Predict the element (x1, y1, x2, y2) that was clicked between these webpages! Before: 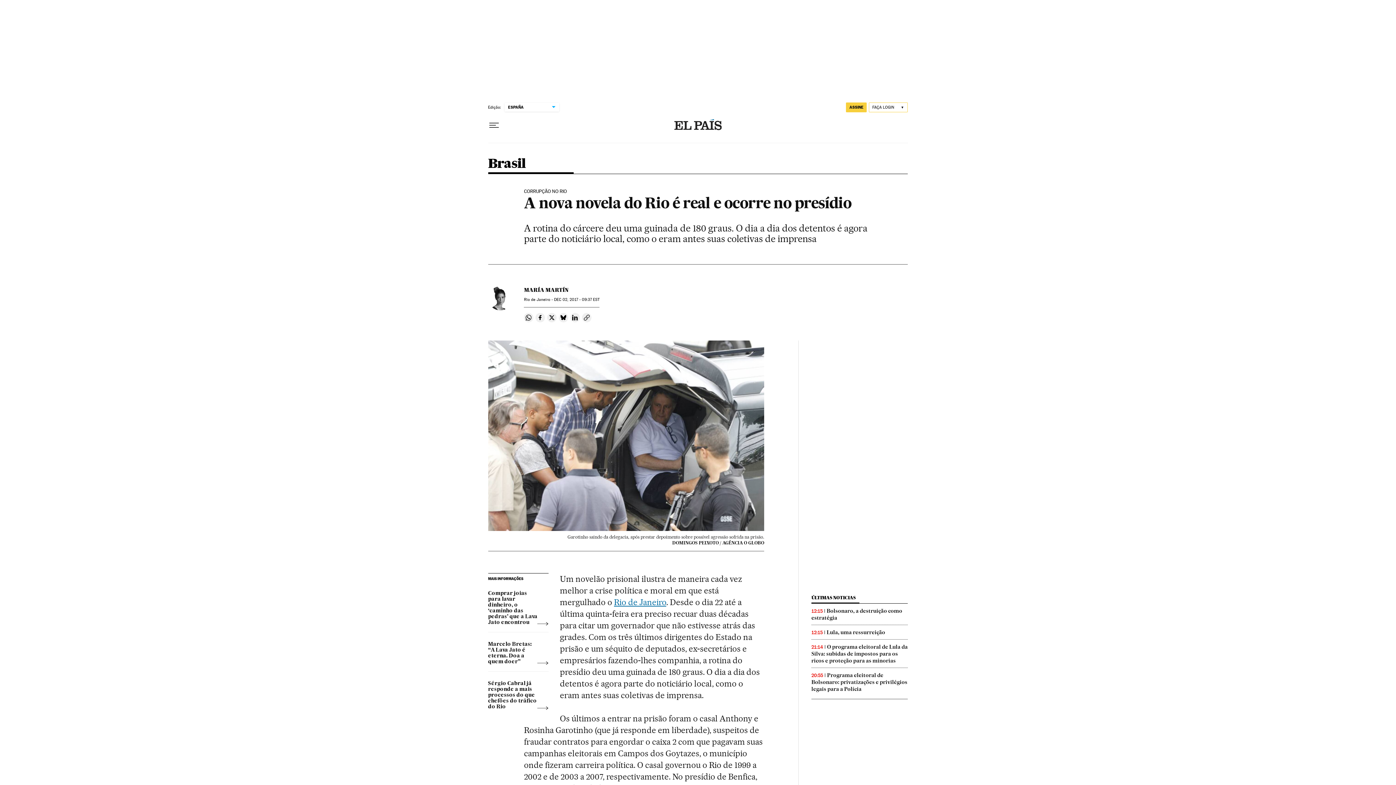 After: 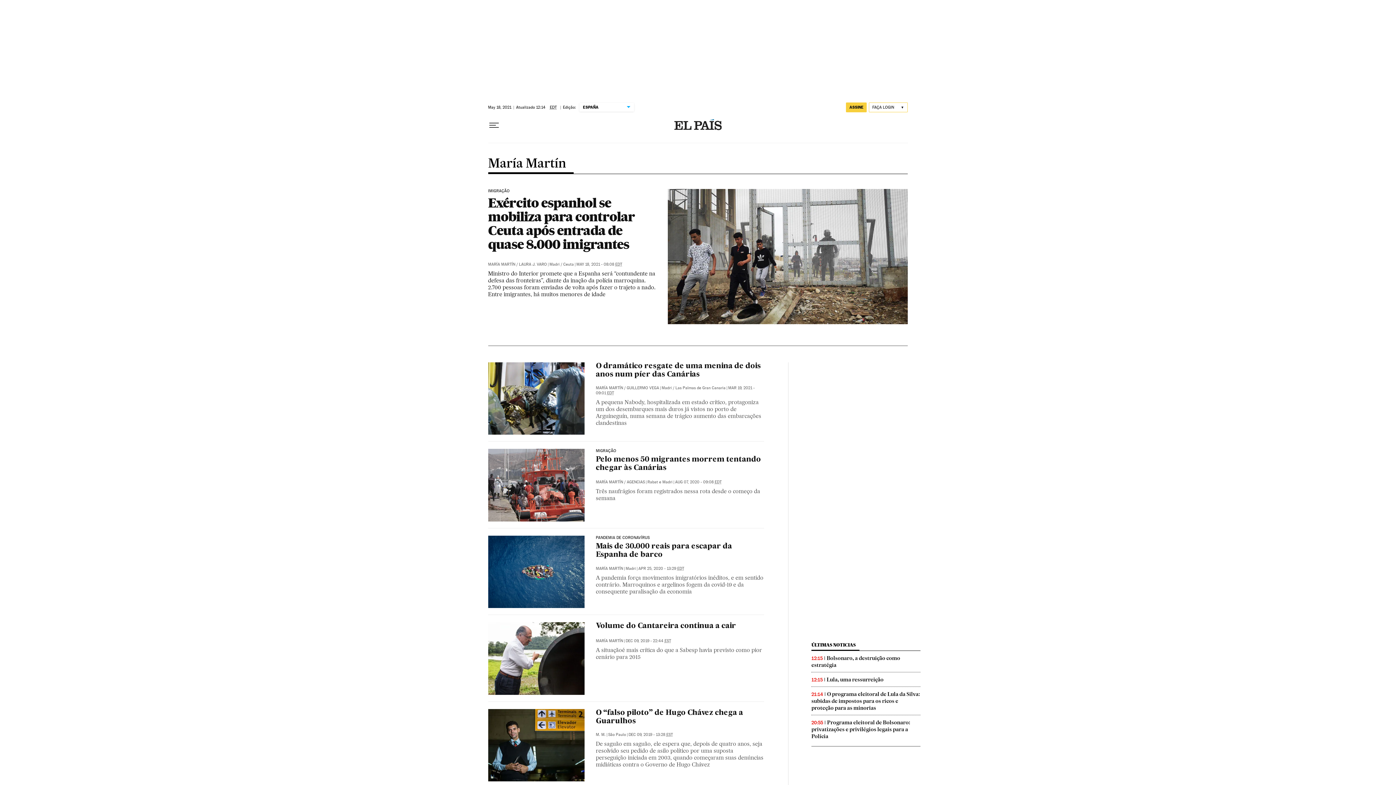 Action: label: MARÍA MARTÍN bbox: (524, 286, 568, 293)